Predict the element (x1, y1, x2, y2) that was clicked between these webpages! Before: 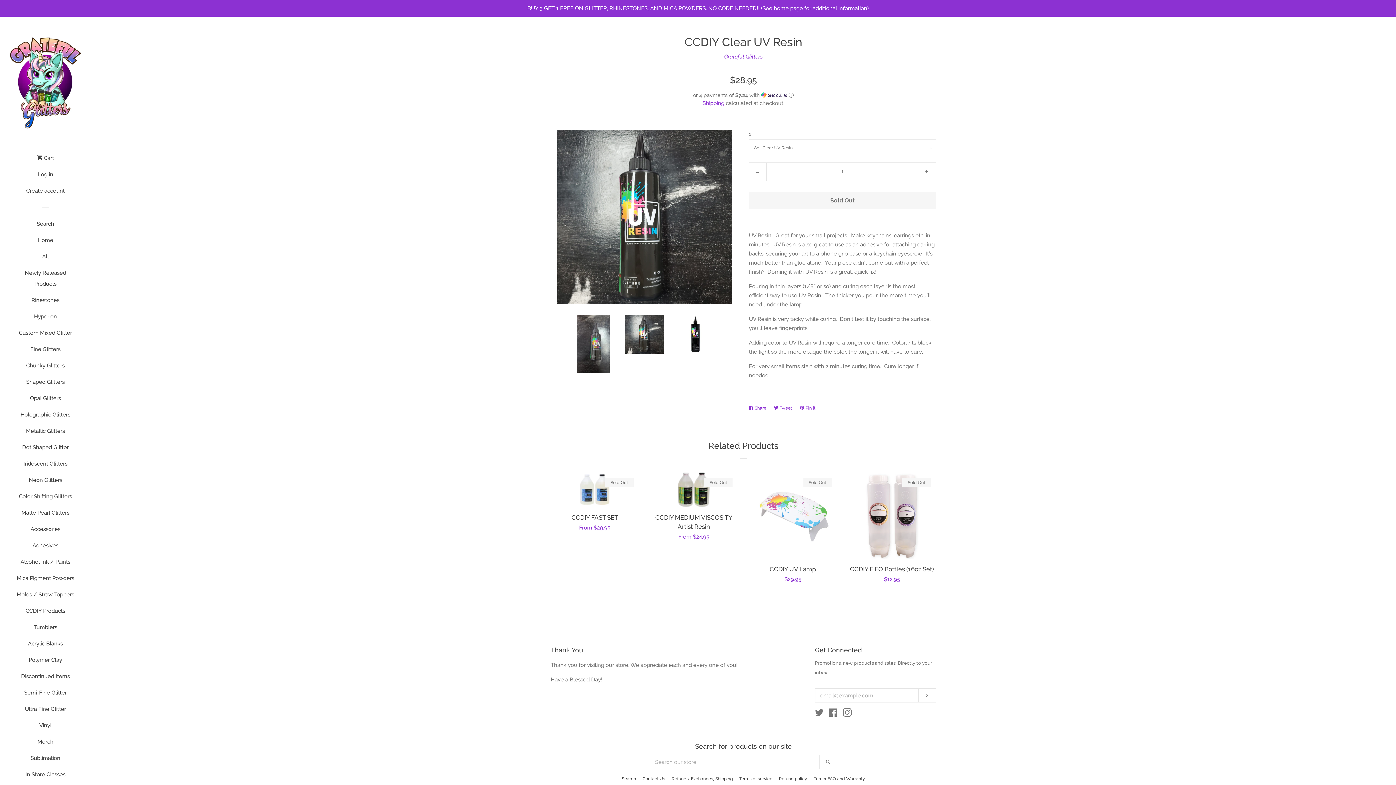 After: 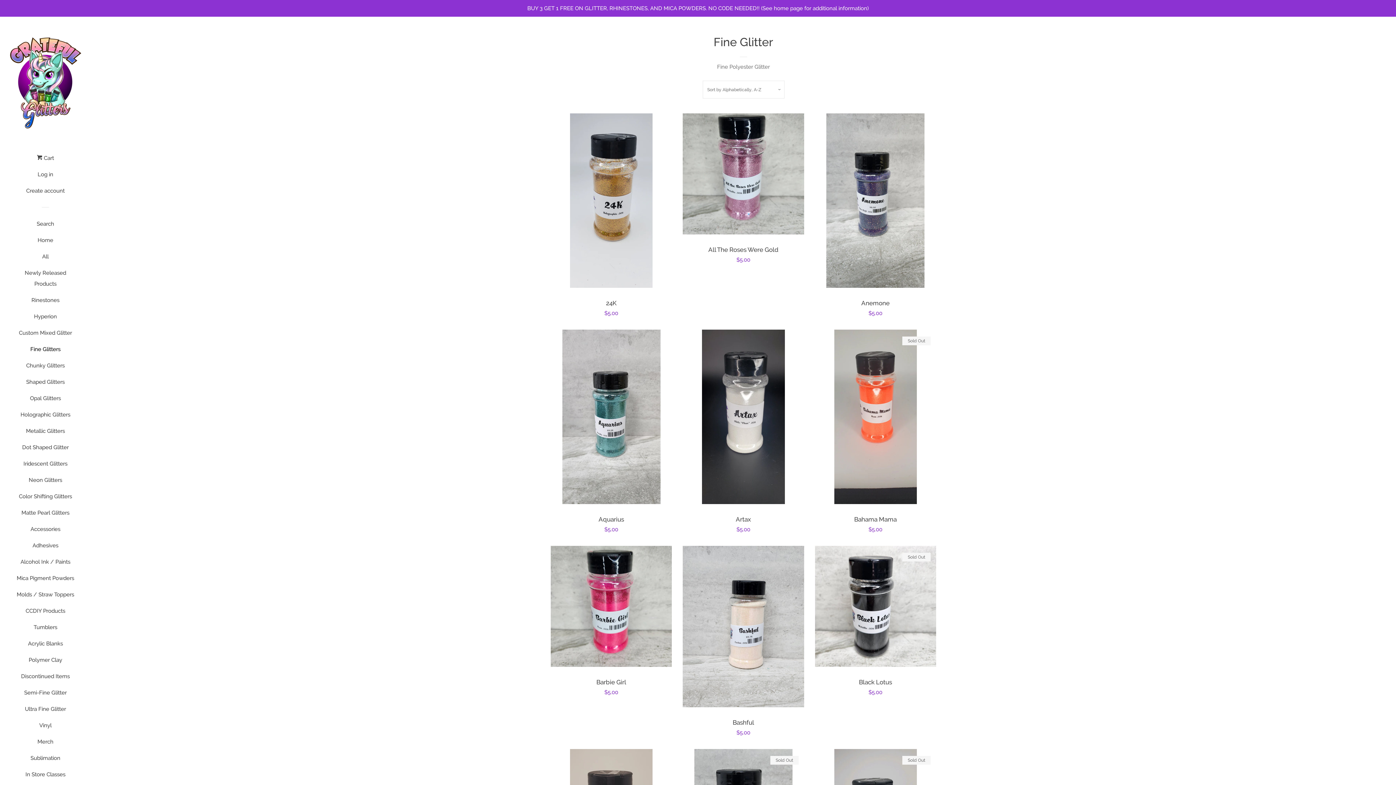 Action: bbox: (16, 344, 74, 360) label: Fine Glitters